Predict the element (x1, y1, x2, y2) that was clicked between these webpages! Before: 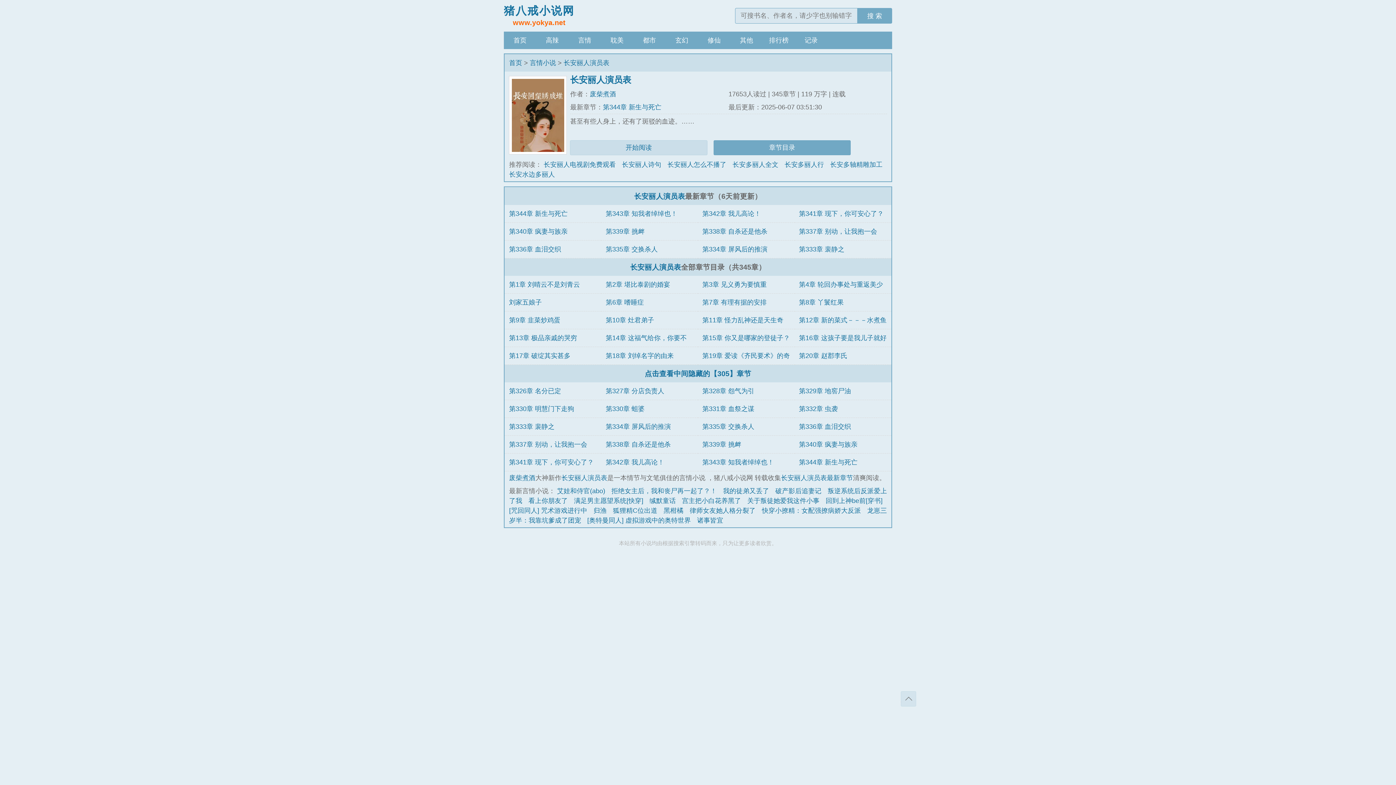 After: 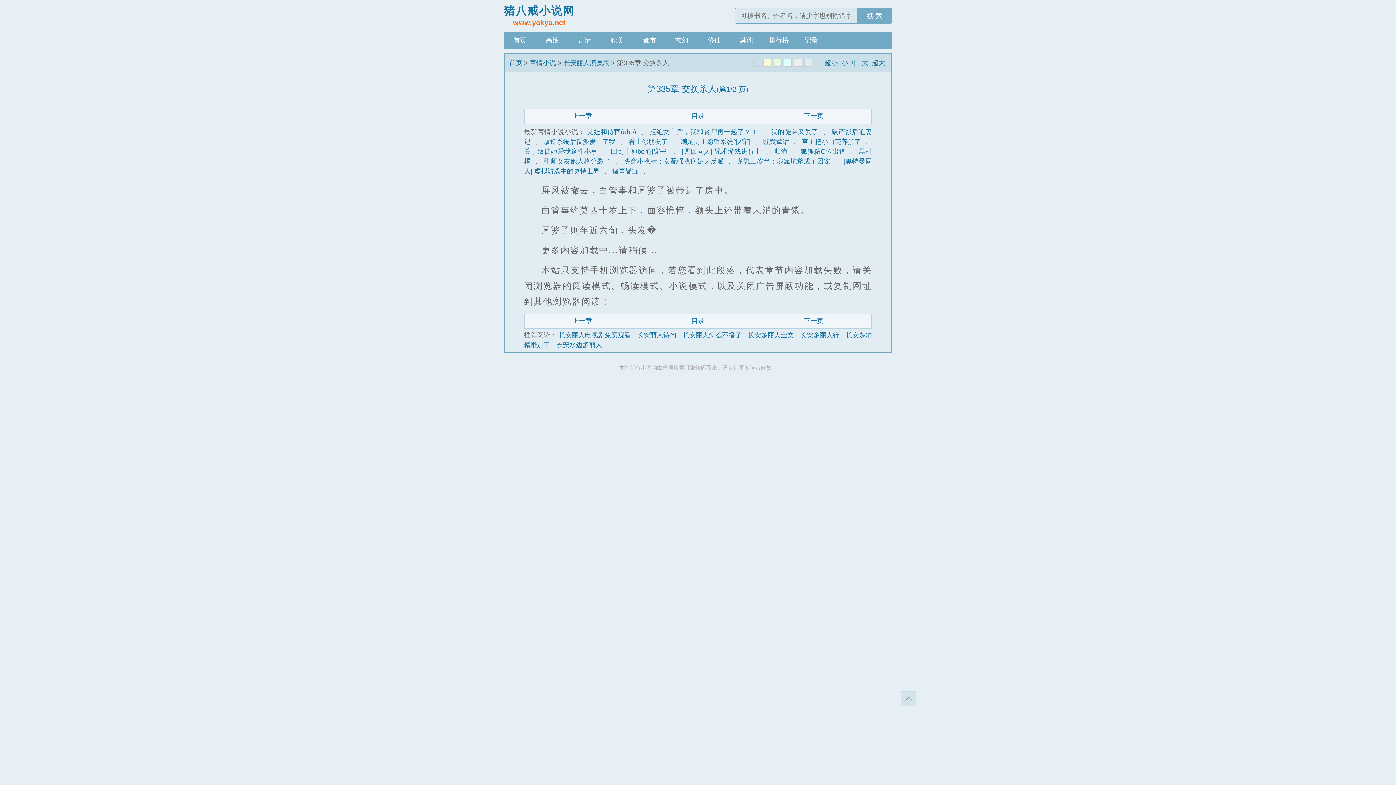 Action: bbox: (605, 245, 657, 252) label: 第335章 交换杀人